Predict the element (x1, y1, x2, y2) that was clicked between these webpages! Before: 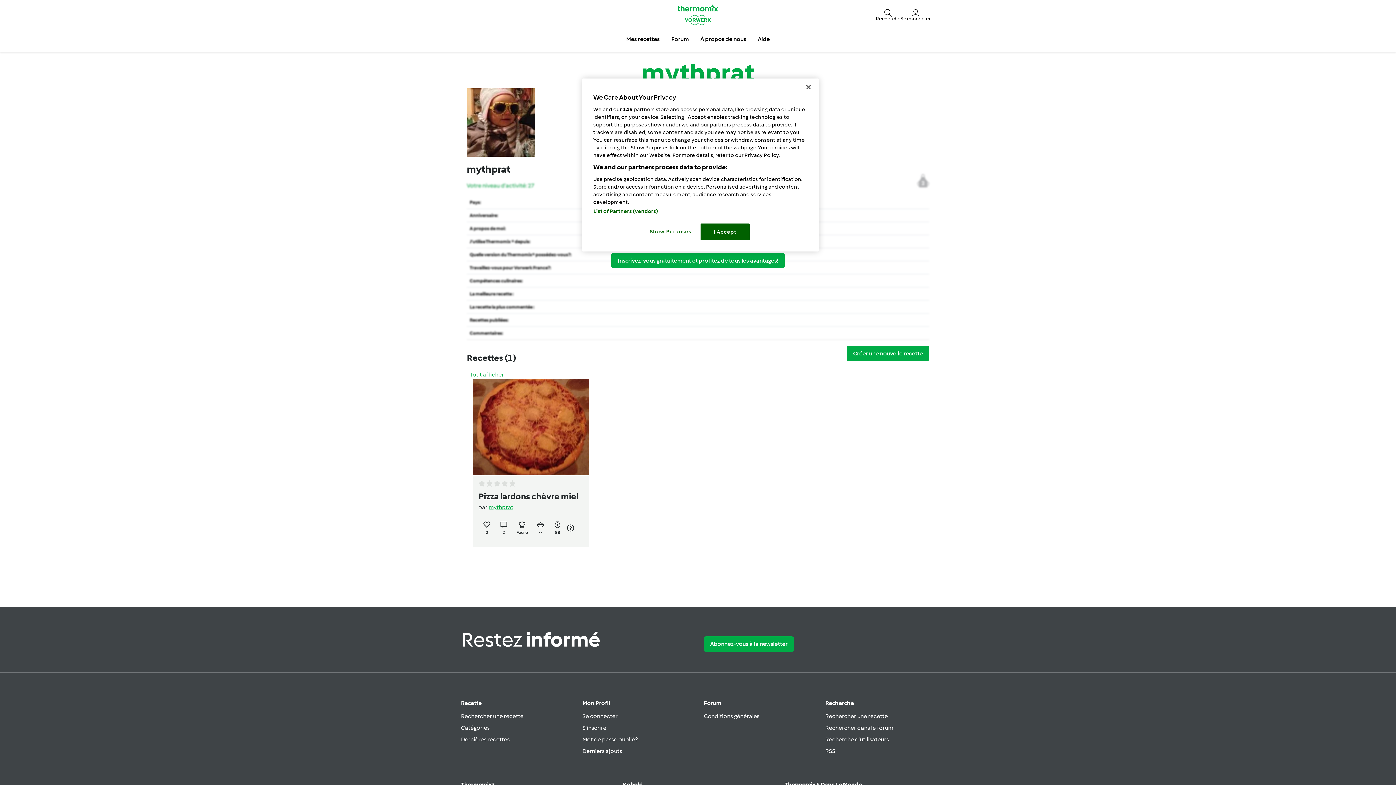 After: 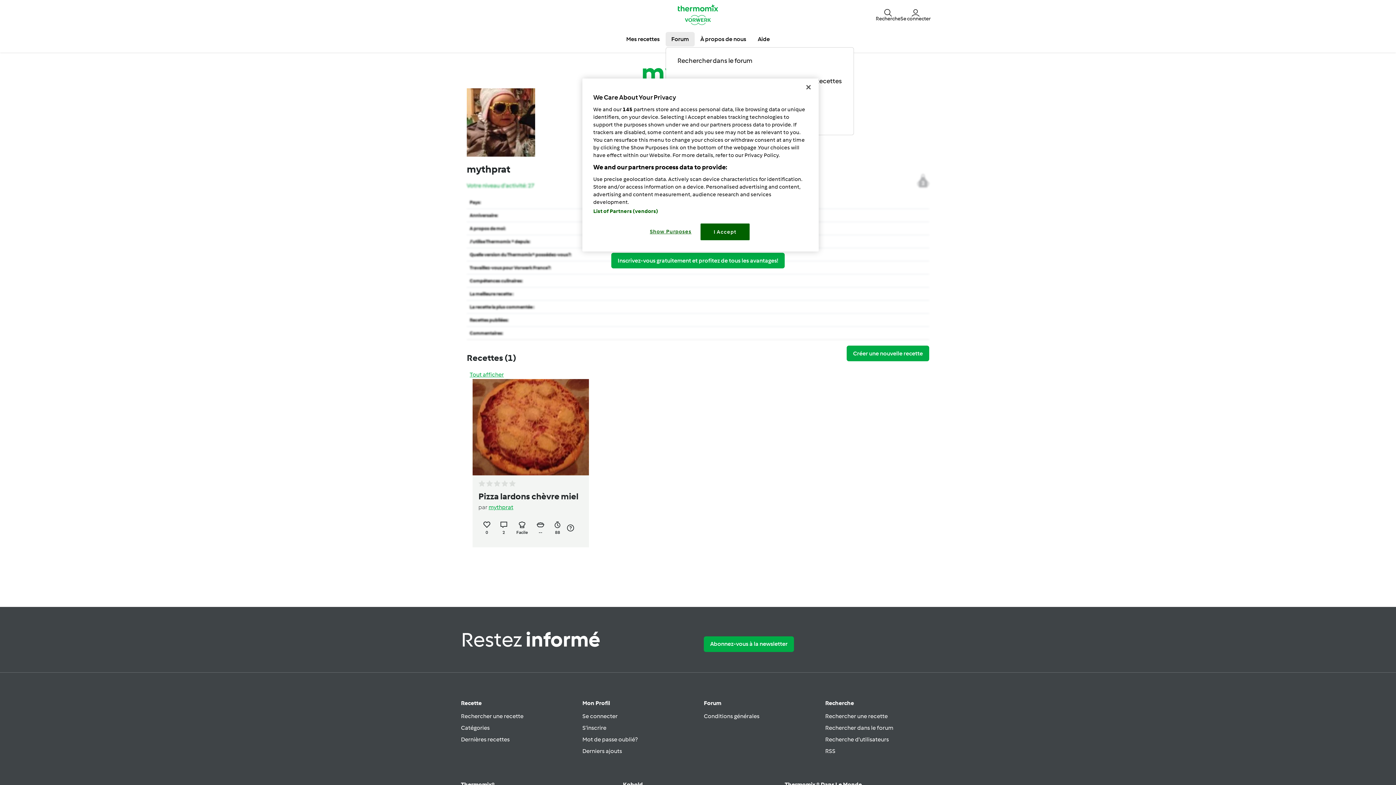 Action: label: Forum bbox: (665, 32, 694, 46)